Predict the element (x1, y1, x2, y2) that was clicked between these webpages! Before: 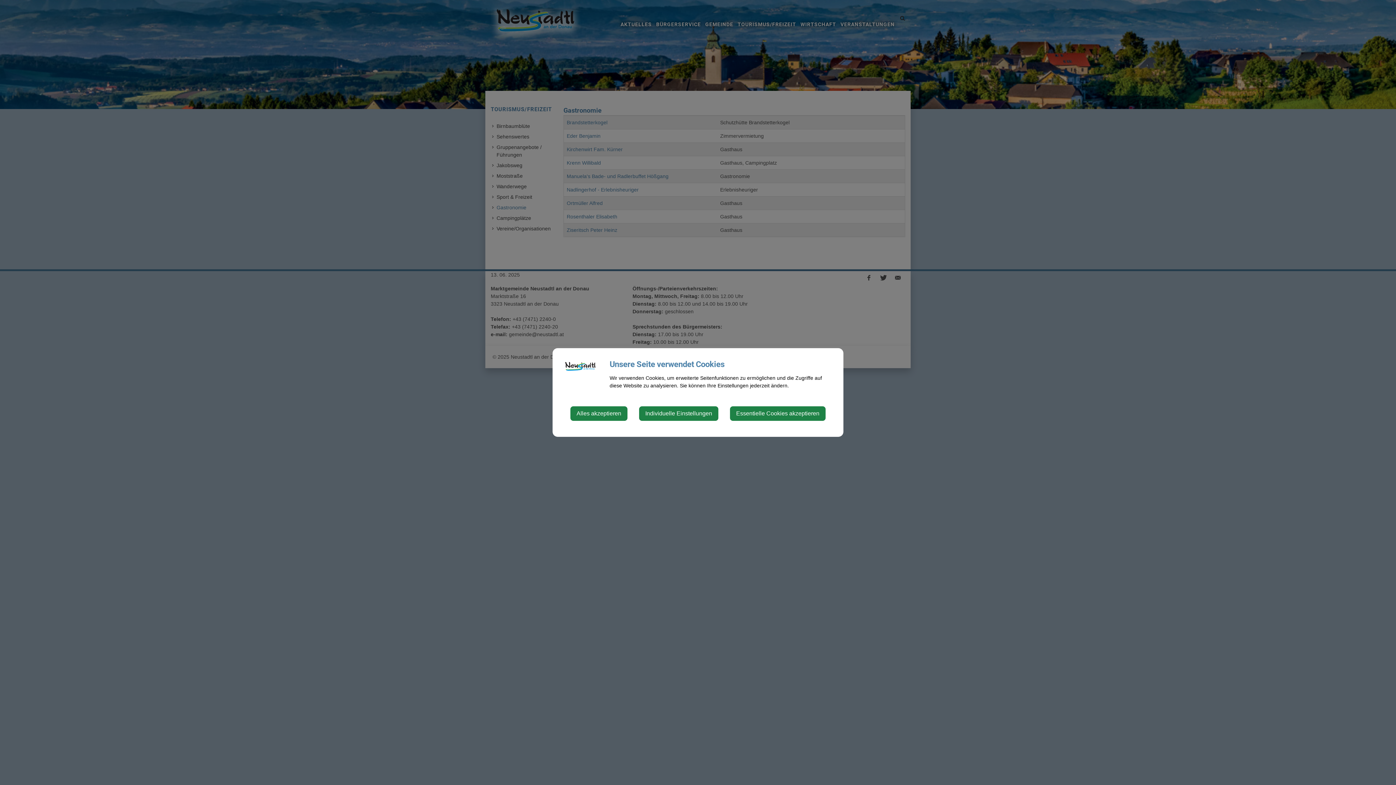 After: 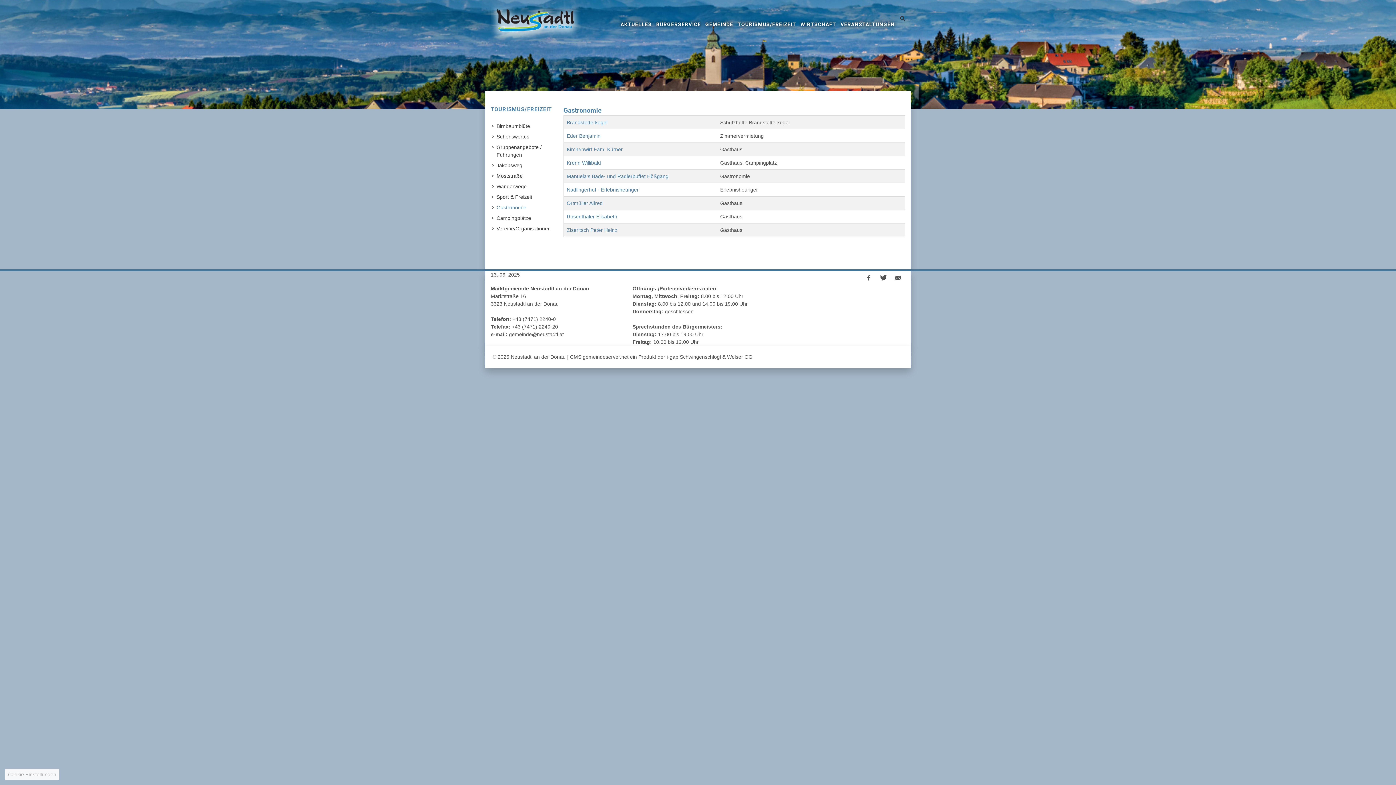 Action: label: Essentielle Cookies akzeptieren bbox: (730, 406, 825, 421)